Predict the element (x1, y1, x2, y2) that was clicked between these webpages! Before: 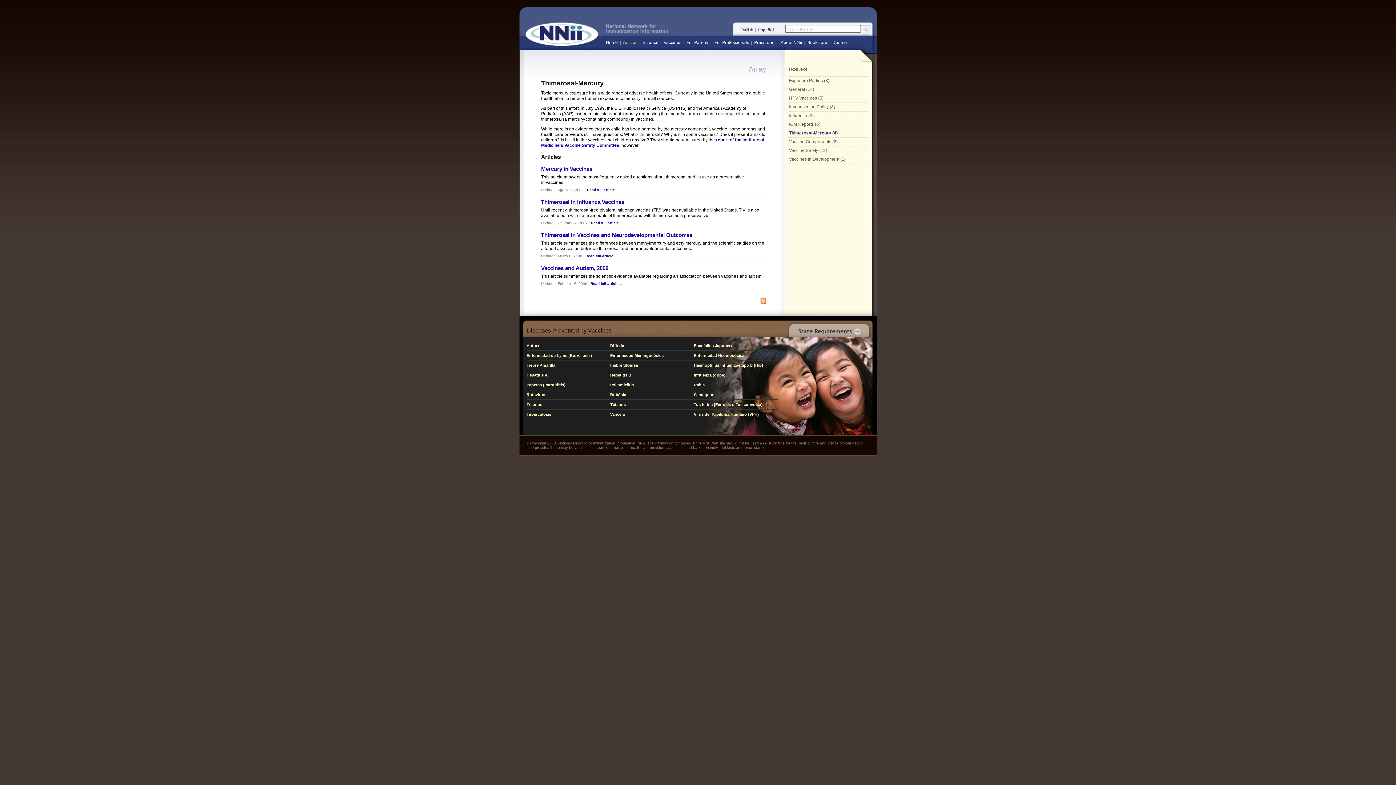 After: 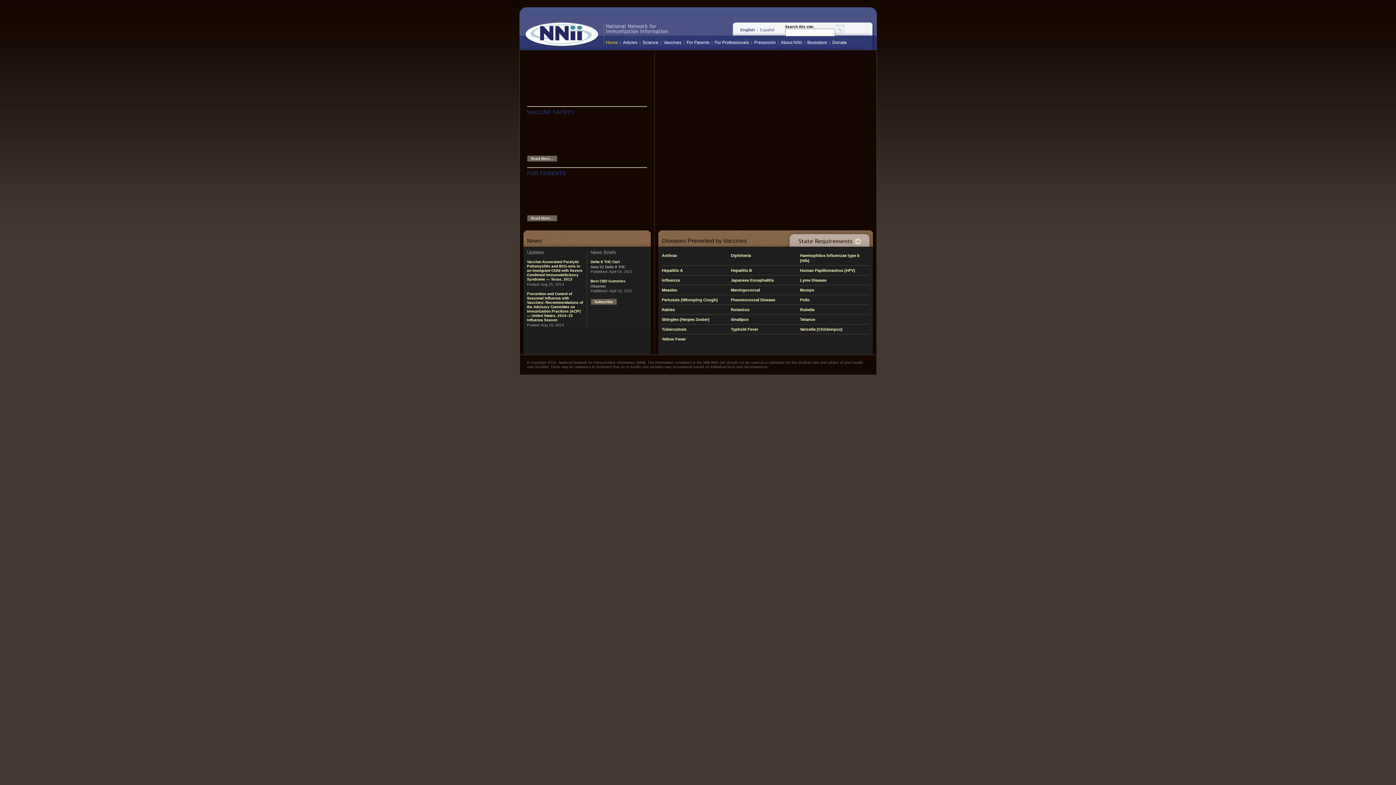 Action: label: Español bbox: (758, 27, 774, 32)